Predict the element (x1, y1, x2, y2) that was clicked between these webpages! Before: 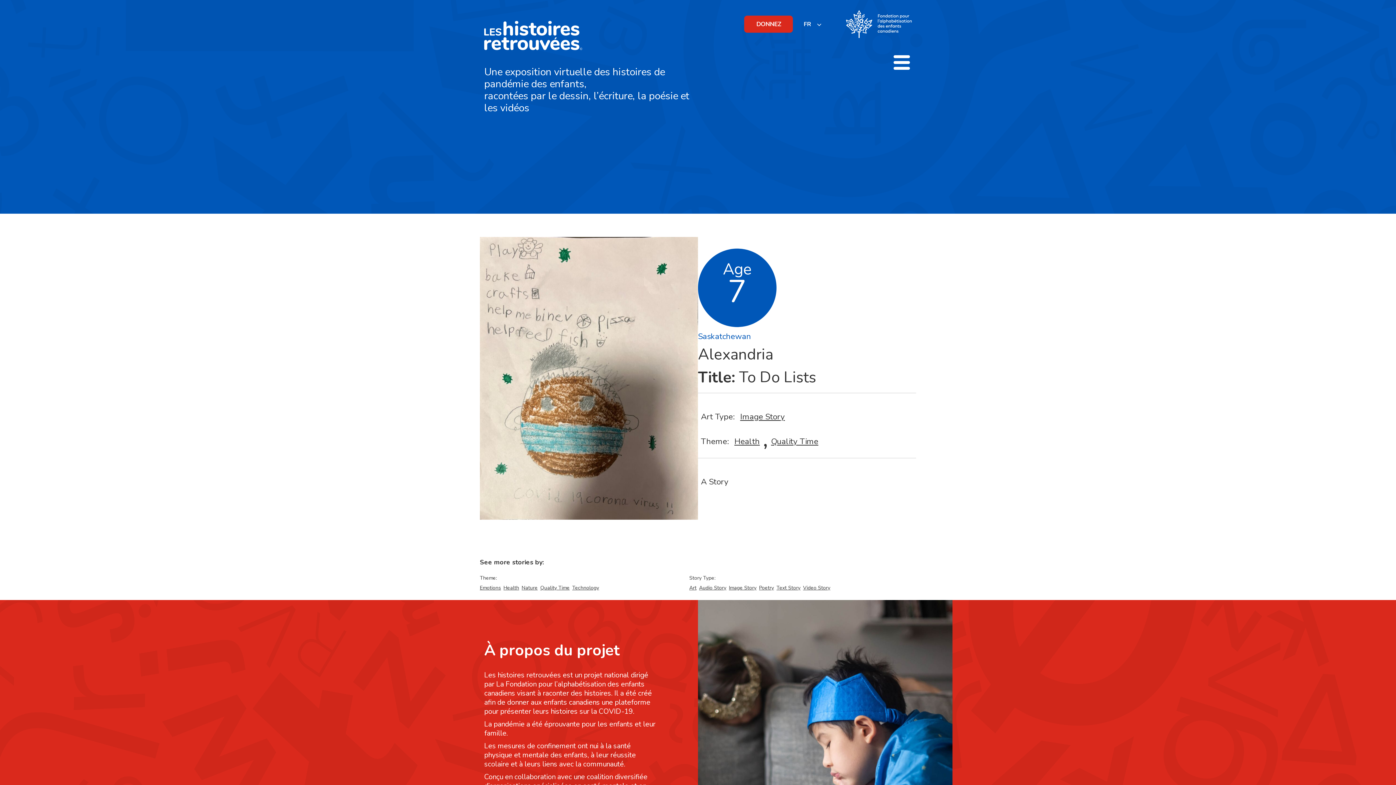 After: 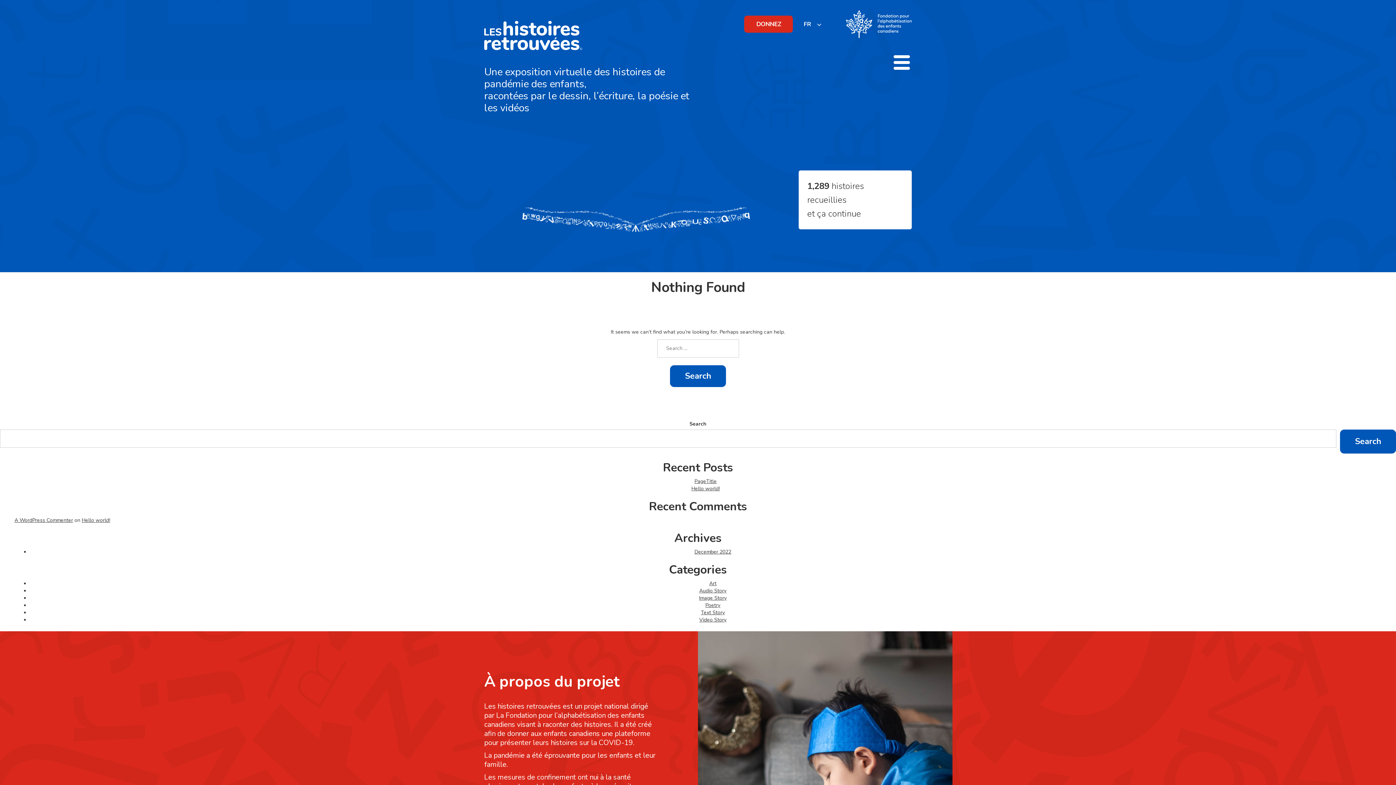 Action: label: Text Story bbox: (776, 584, 800, 592)